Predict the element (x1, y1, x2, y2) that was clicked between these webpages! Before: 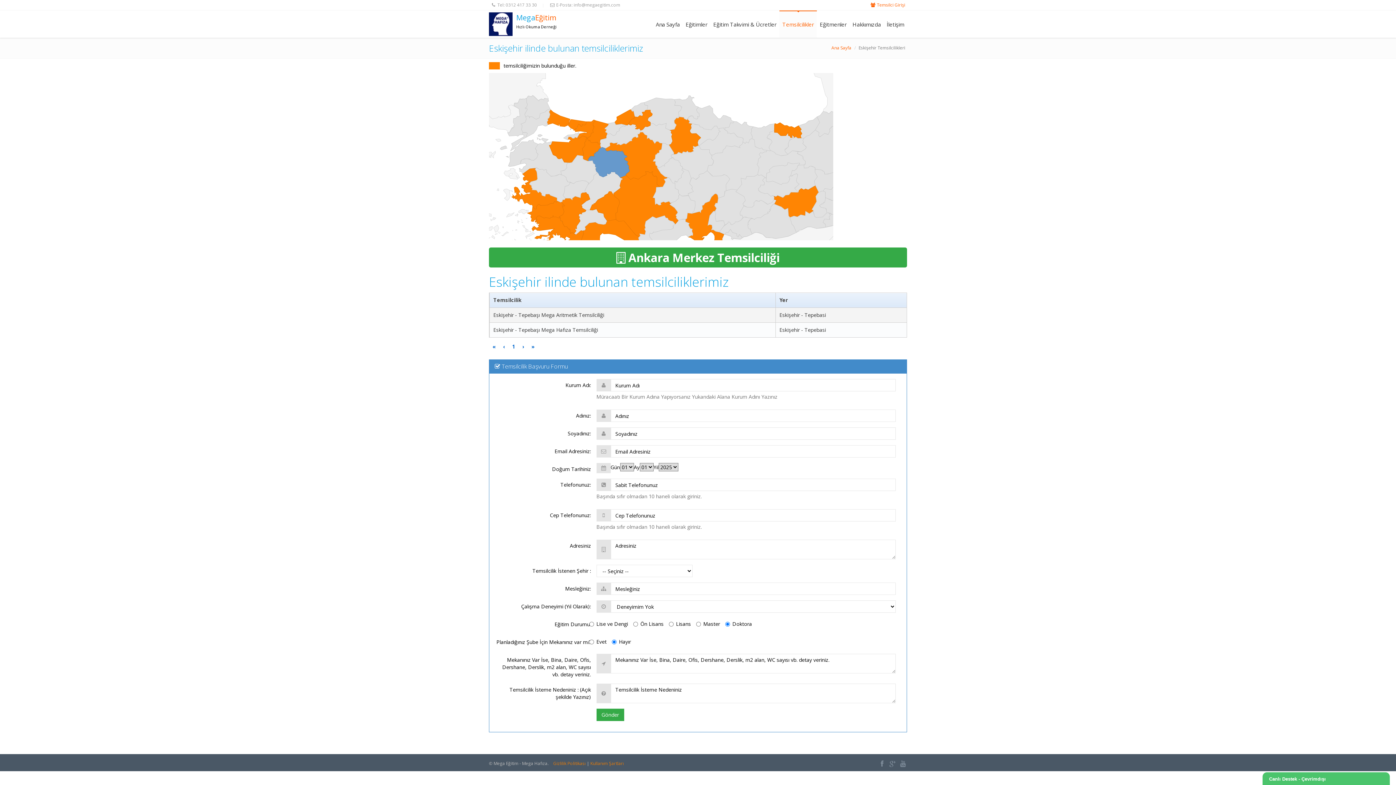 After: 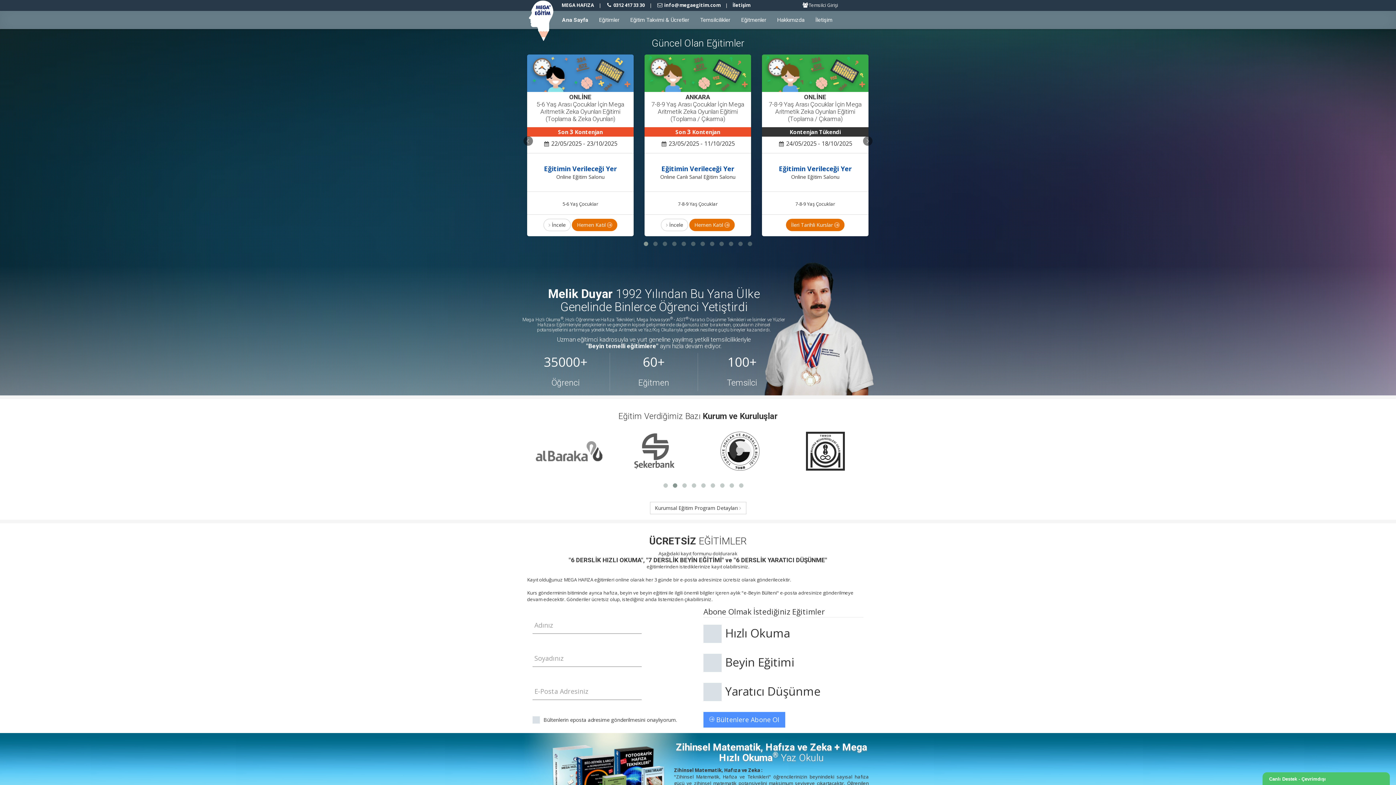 Action: label: Mega
Eğitim
Hızlı Okuma Derneği bbox: (516, 12, 556, 30)